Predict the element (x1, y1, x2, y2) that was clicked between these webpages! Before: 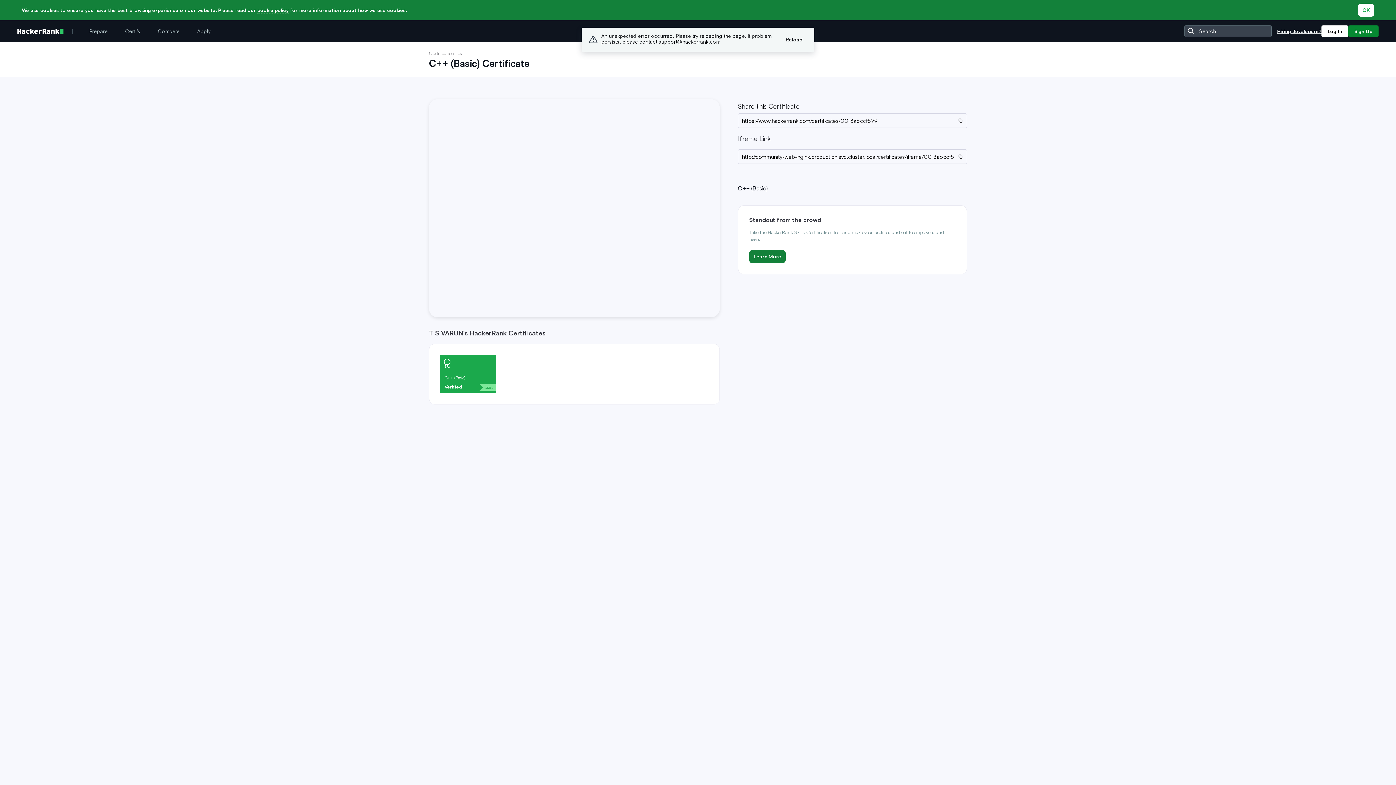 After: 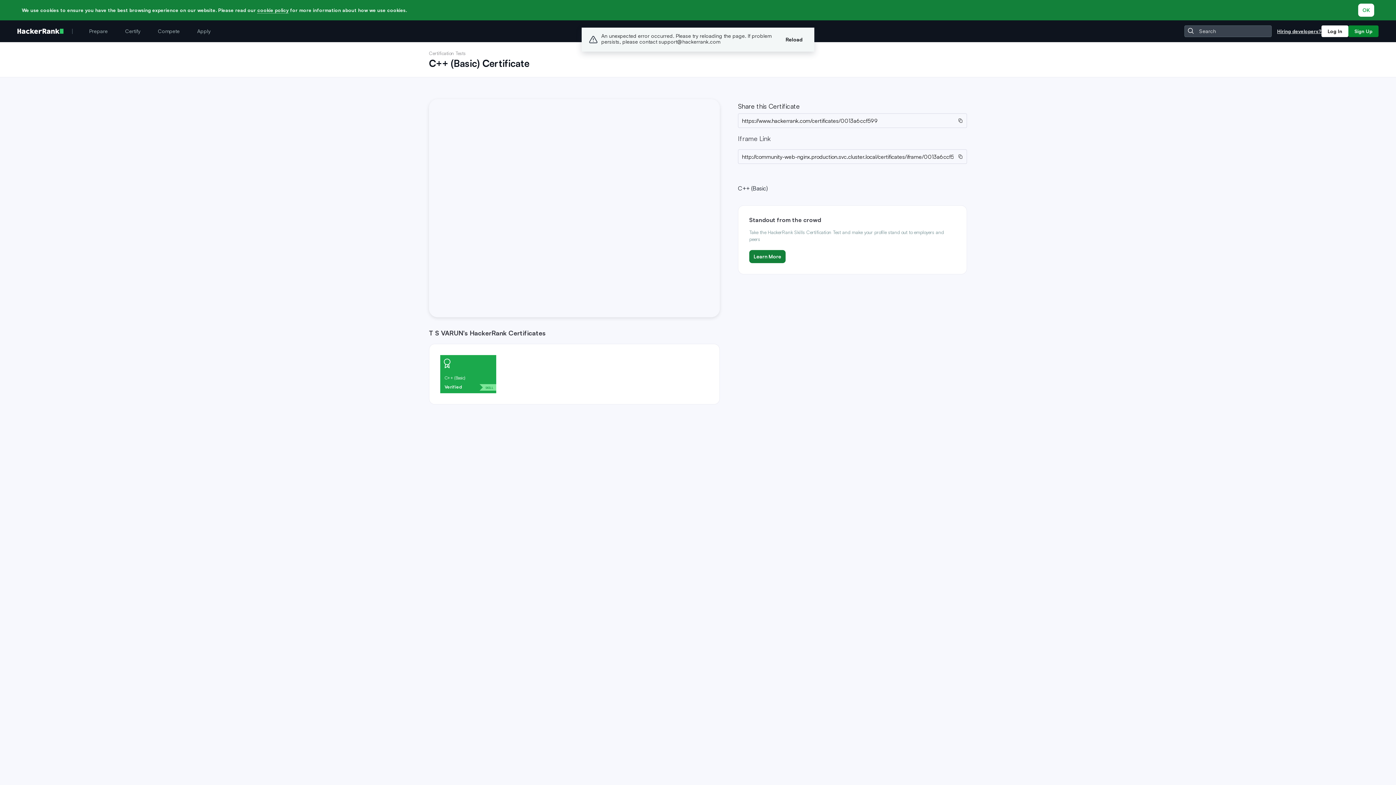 Action: bbox: (440, 355, 496, 393) label: Certificate:
C++ (Basic)
Verified
SKILL